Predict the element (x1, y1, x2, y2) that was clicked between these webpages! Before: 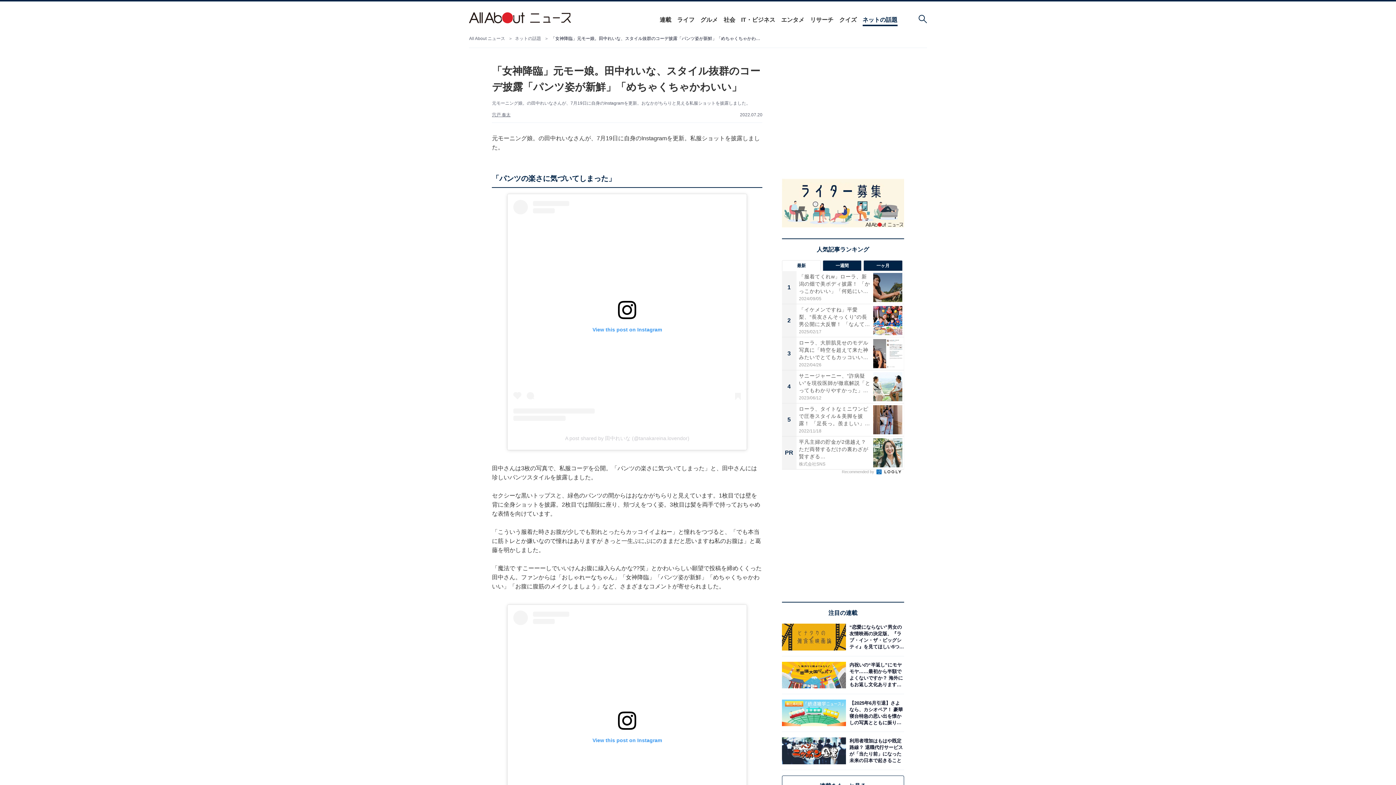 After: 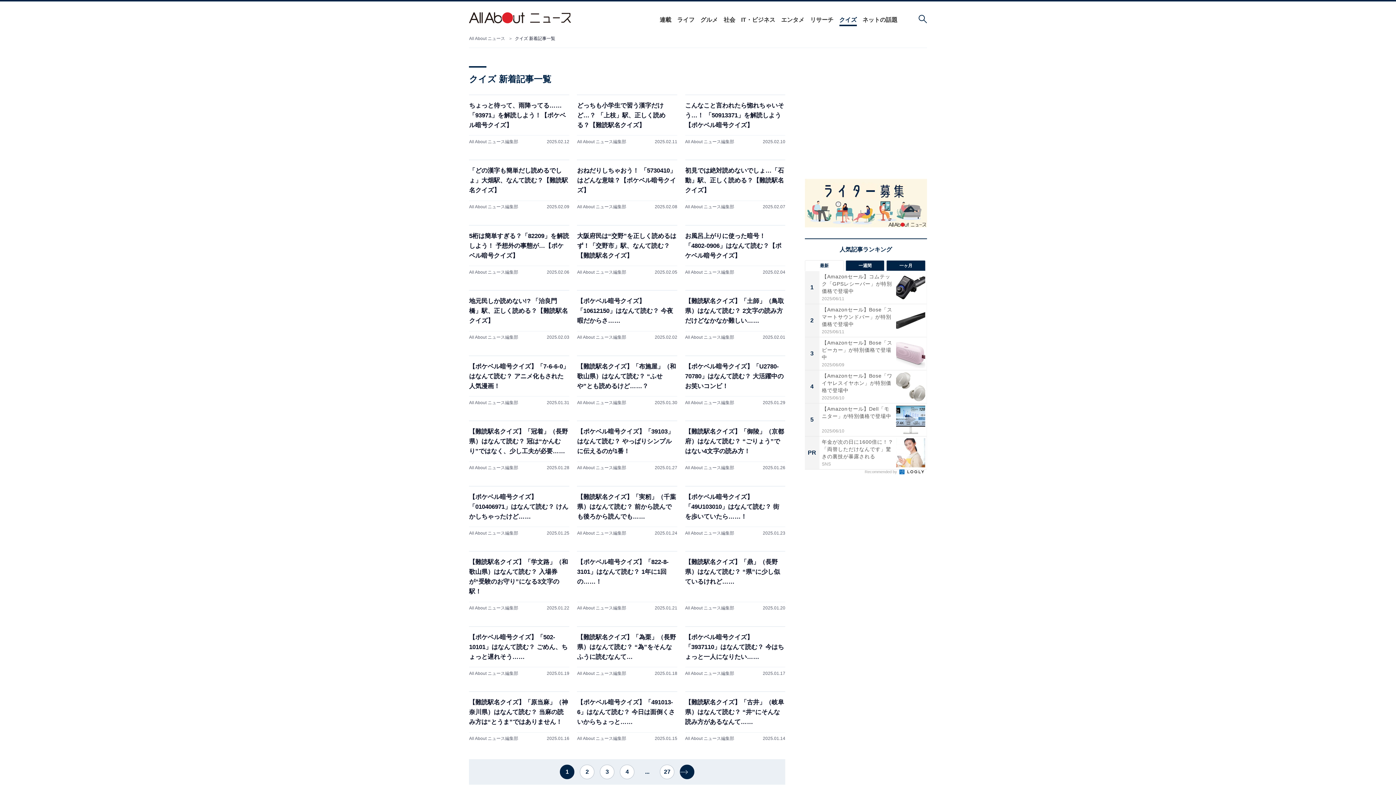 Action: label: クイズ bbox: (839, 16, 856, 23)